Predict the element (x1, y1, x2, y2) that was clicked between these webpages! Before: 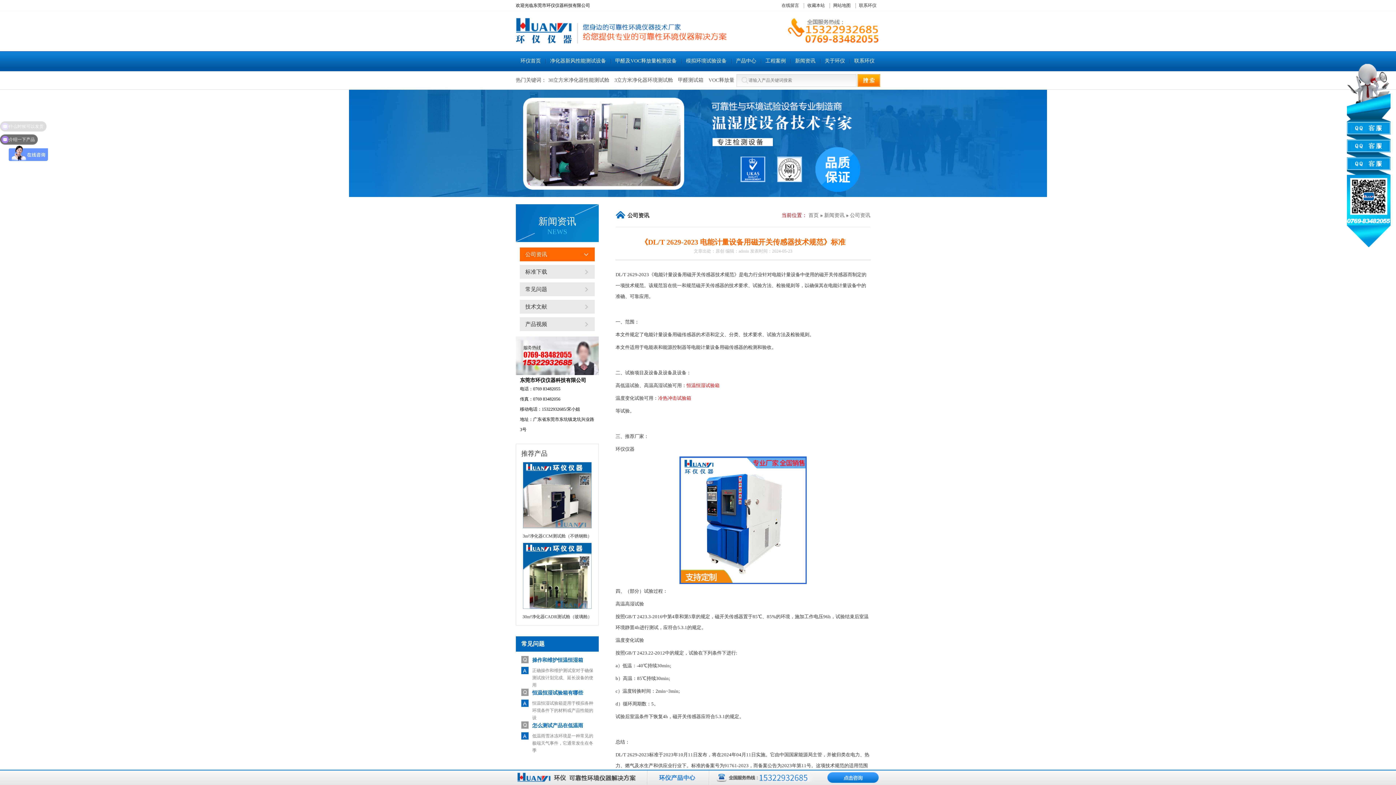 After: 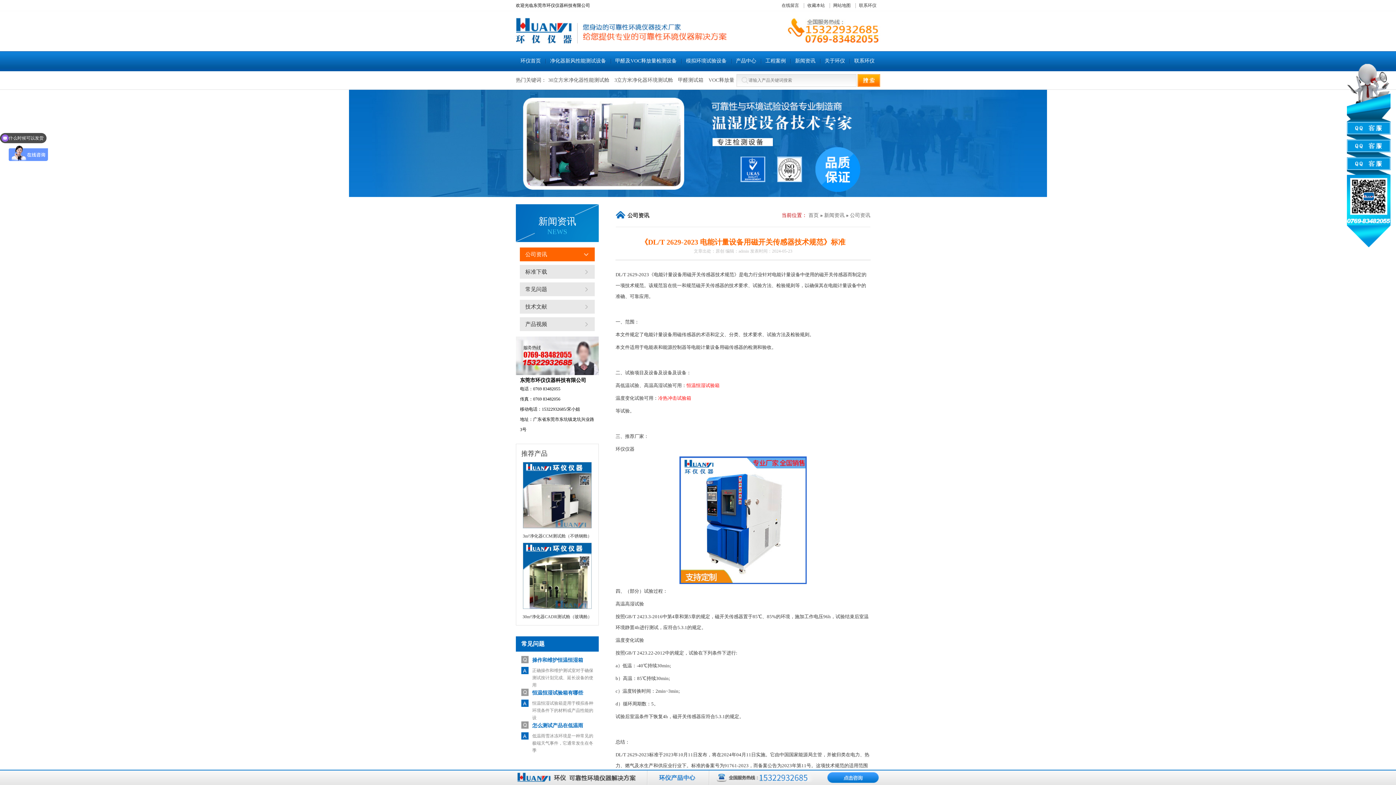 Action: label: 冷热冲击试验箱 bbox: (658, 395, 691, 401)